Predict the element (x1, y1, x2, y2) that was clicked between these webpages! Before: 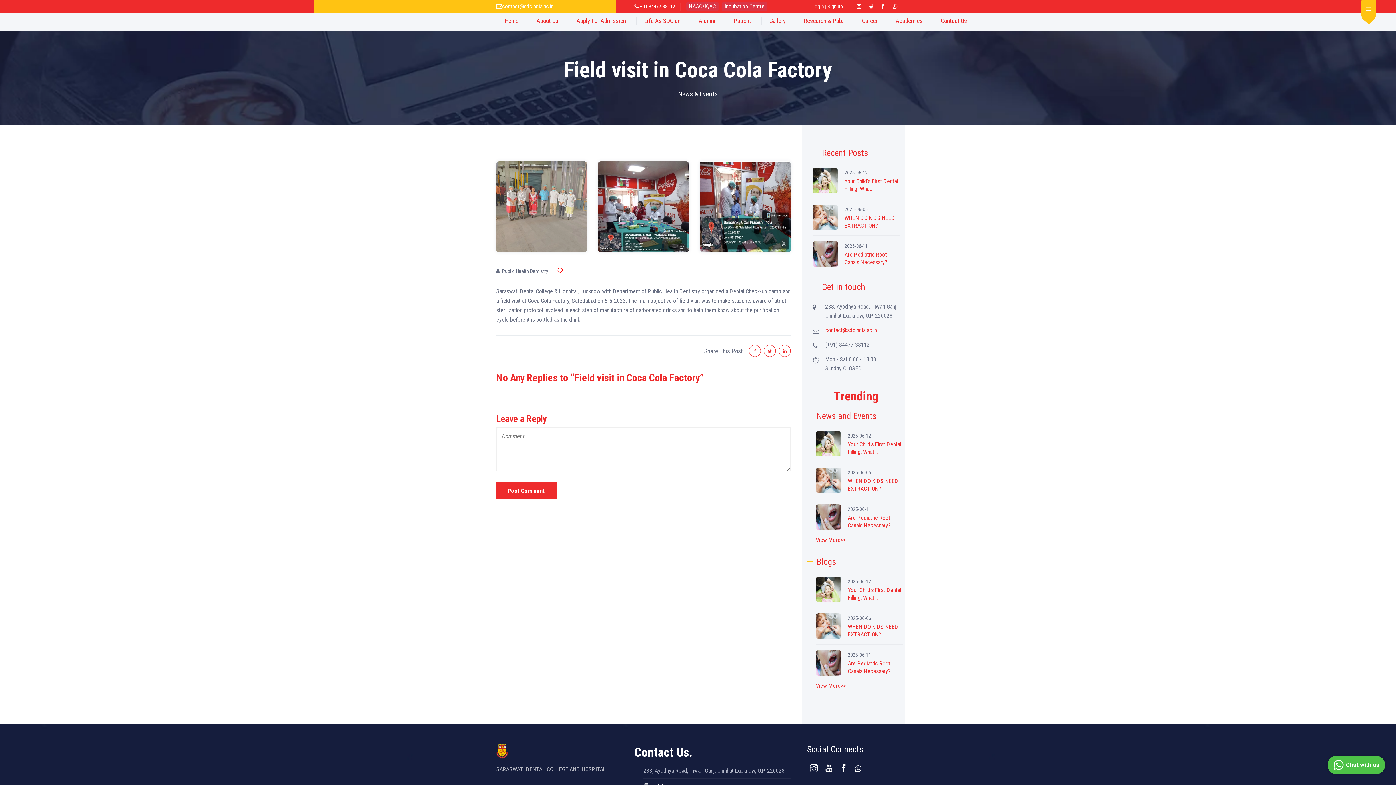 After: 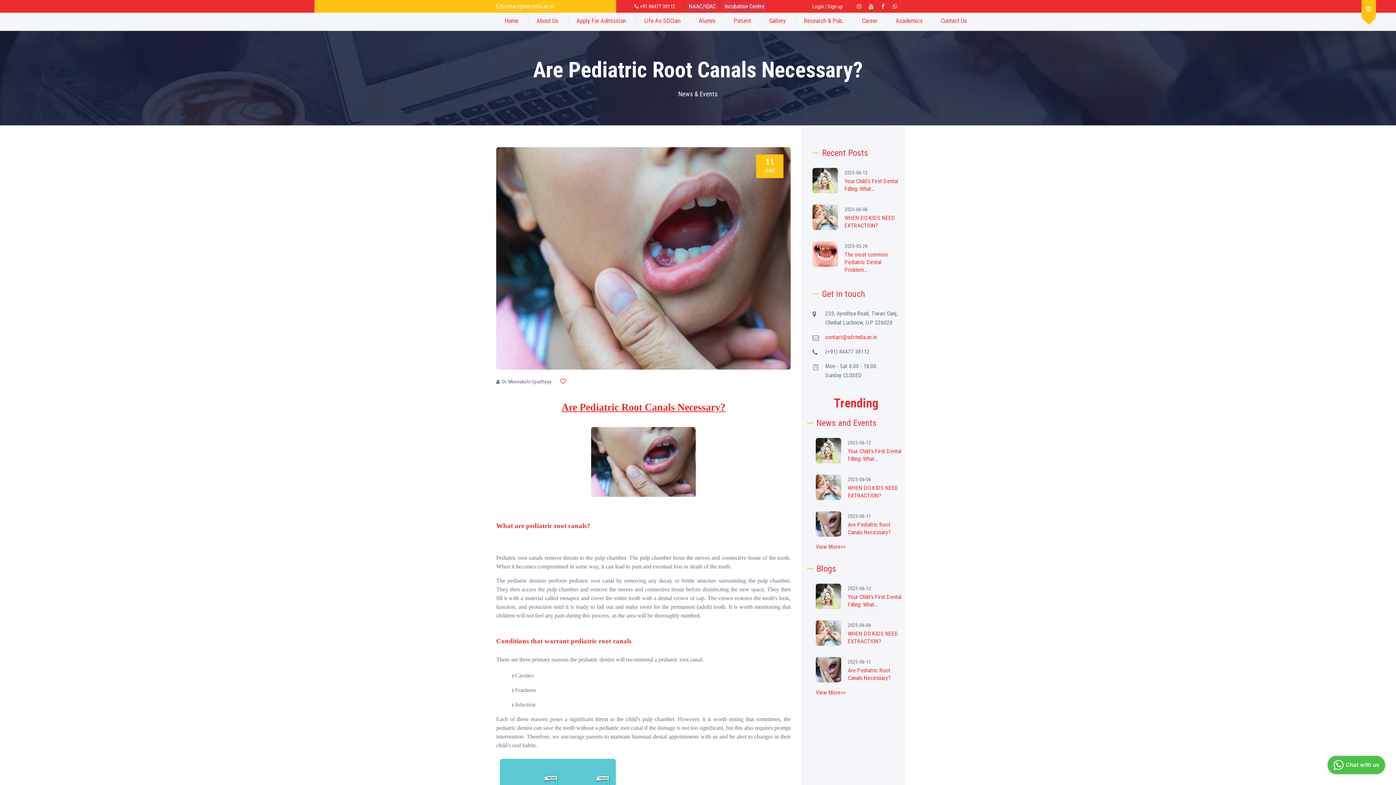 Action: label: Are Pediatric Root Canals Necessary? bbox: (816, 514, 902, 529)